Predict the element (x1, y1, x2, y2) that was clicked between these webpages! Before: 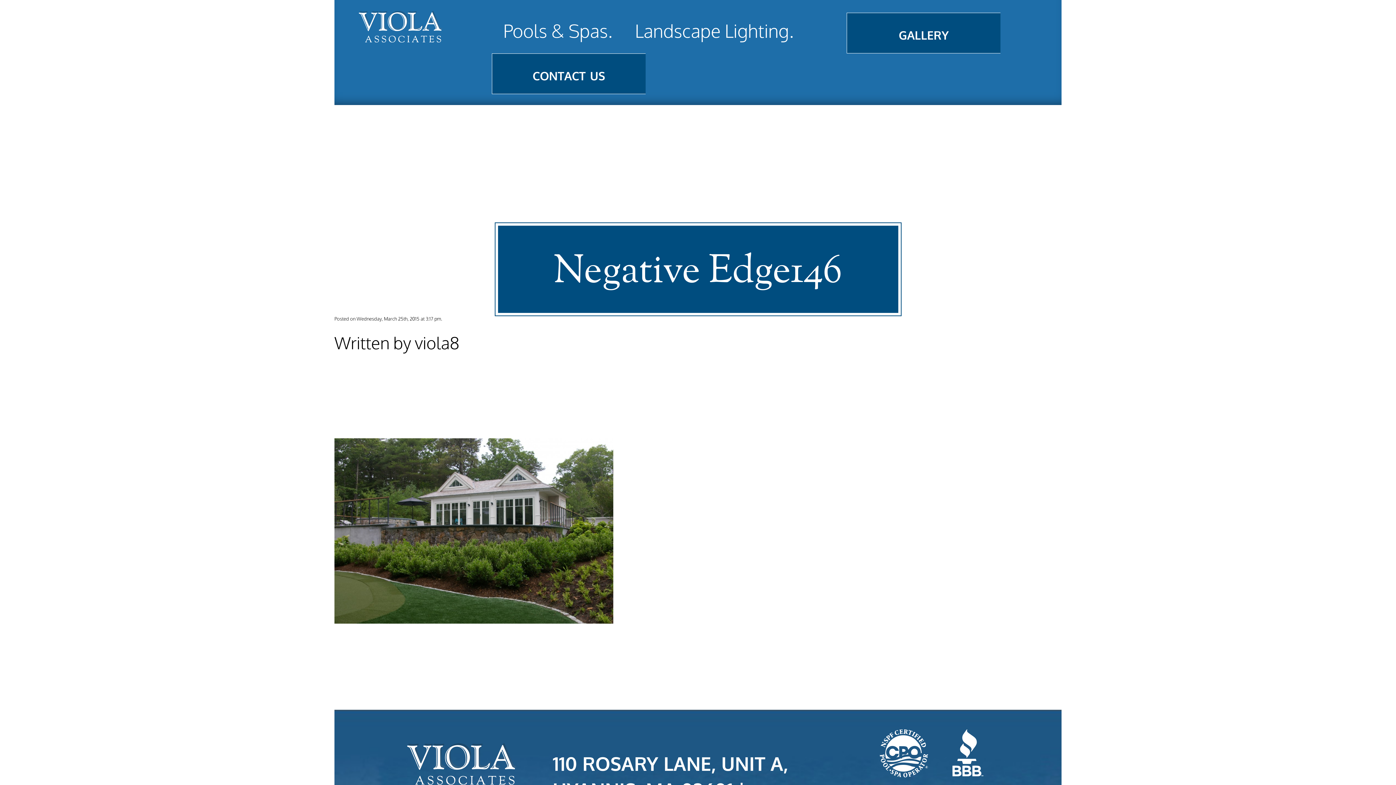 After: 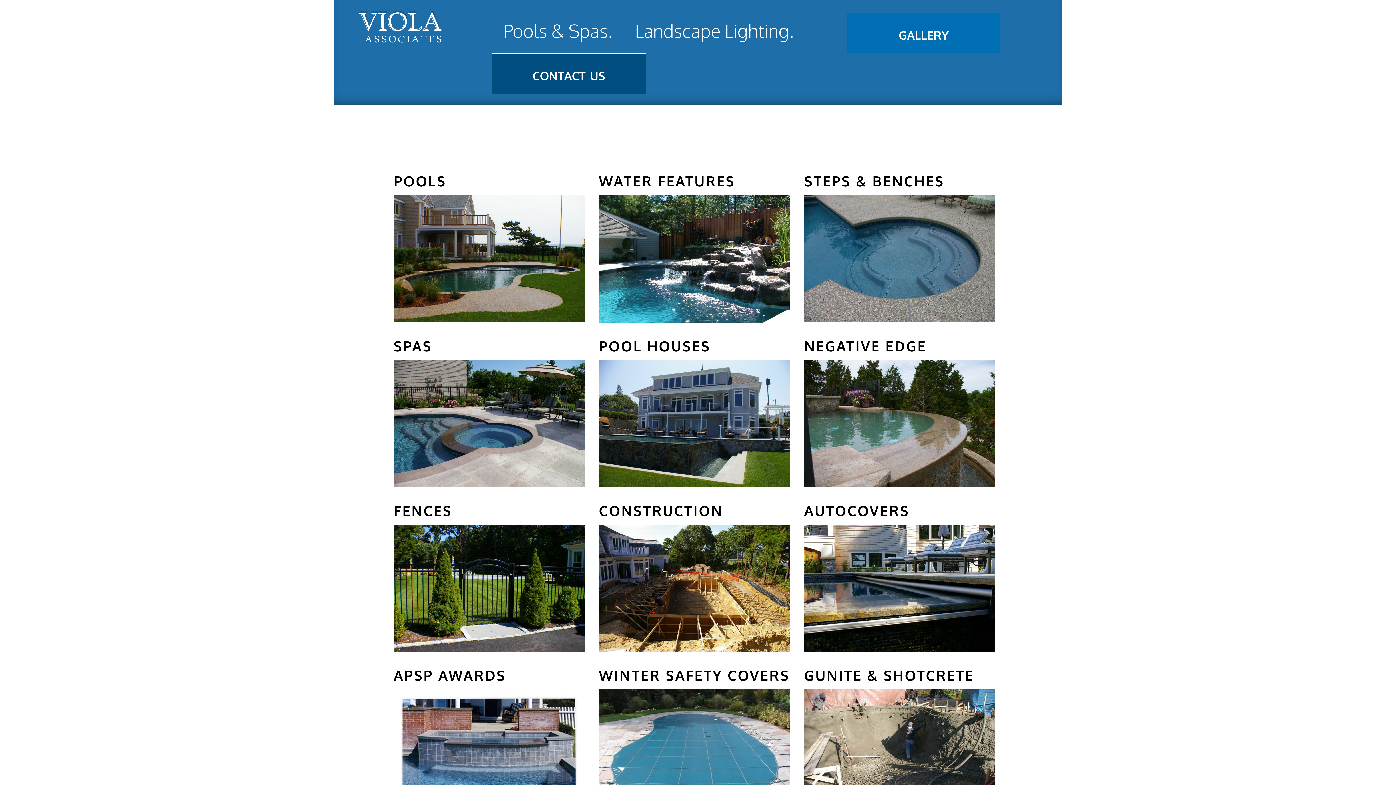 Action: bbox: (847, 12, 1000, 53) label: gallery